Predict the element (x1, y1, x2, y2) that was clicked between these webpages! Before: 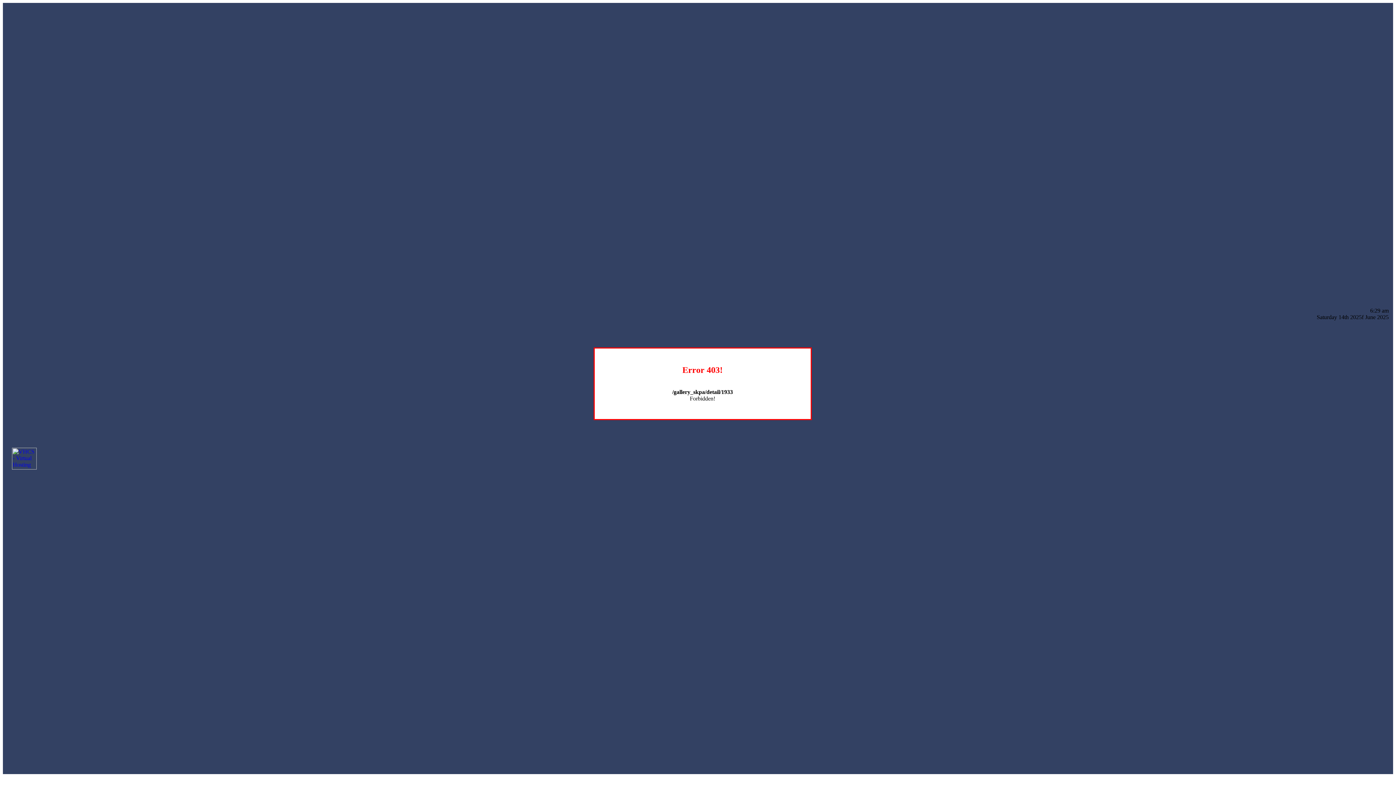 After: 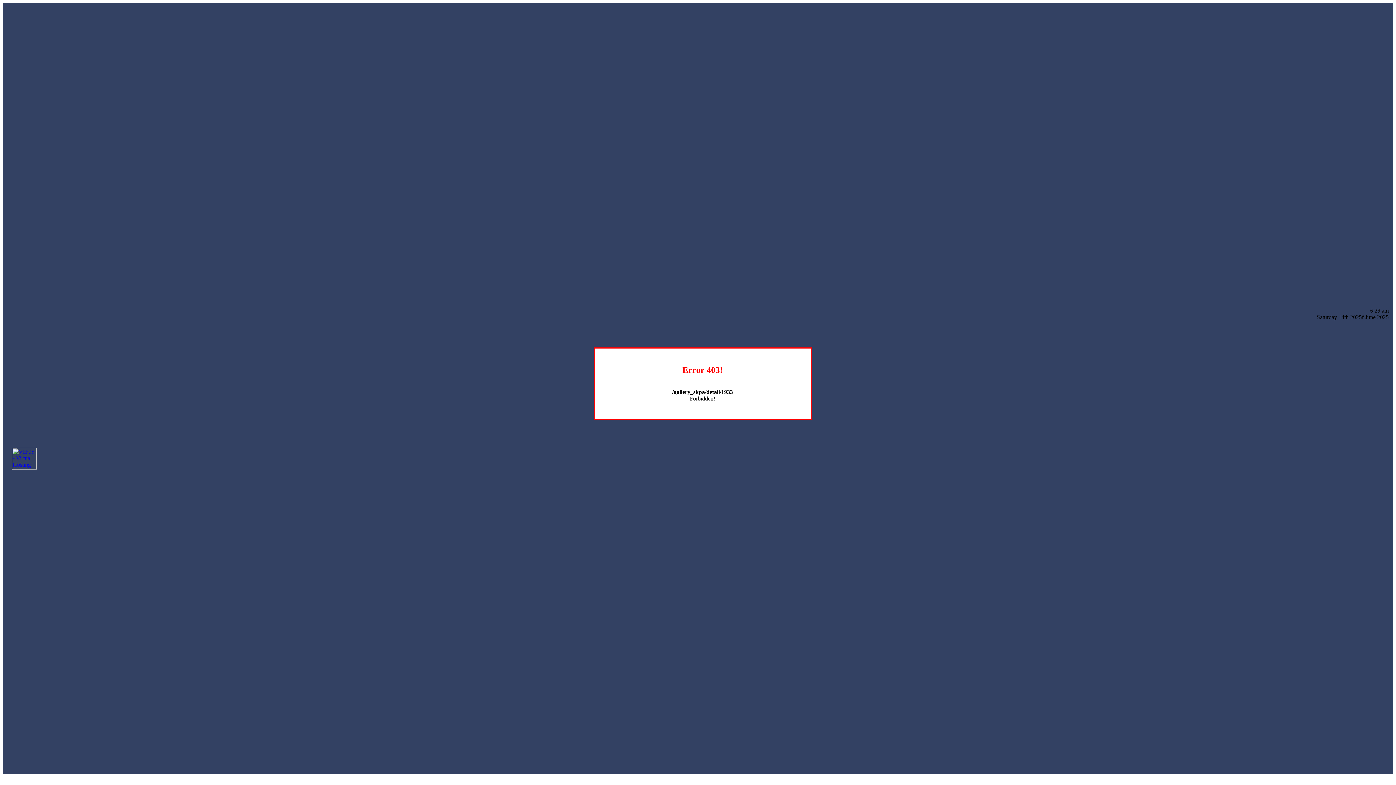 Action: bbox: (12, 464, 36, 470)